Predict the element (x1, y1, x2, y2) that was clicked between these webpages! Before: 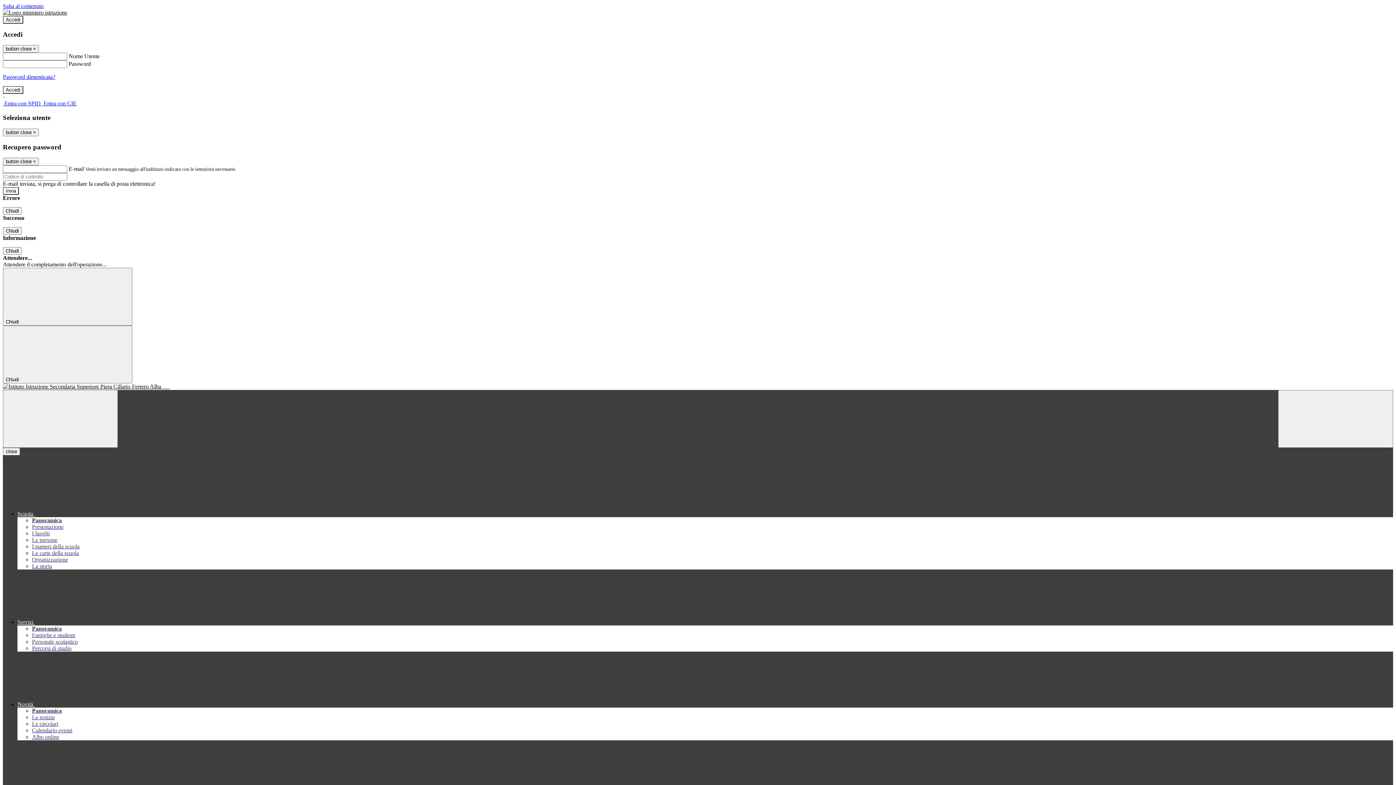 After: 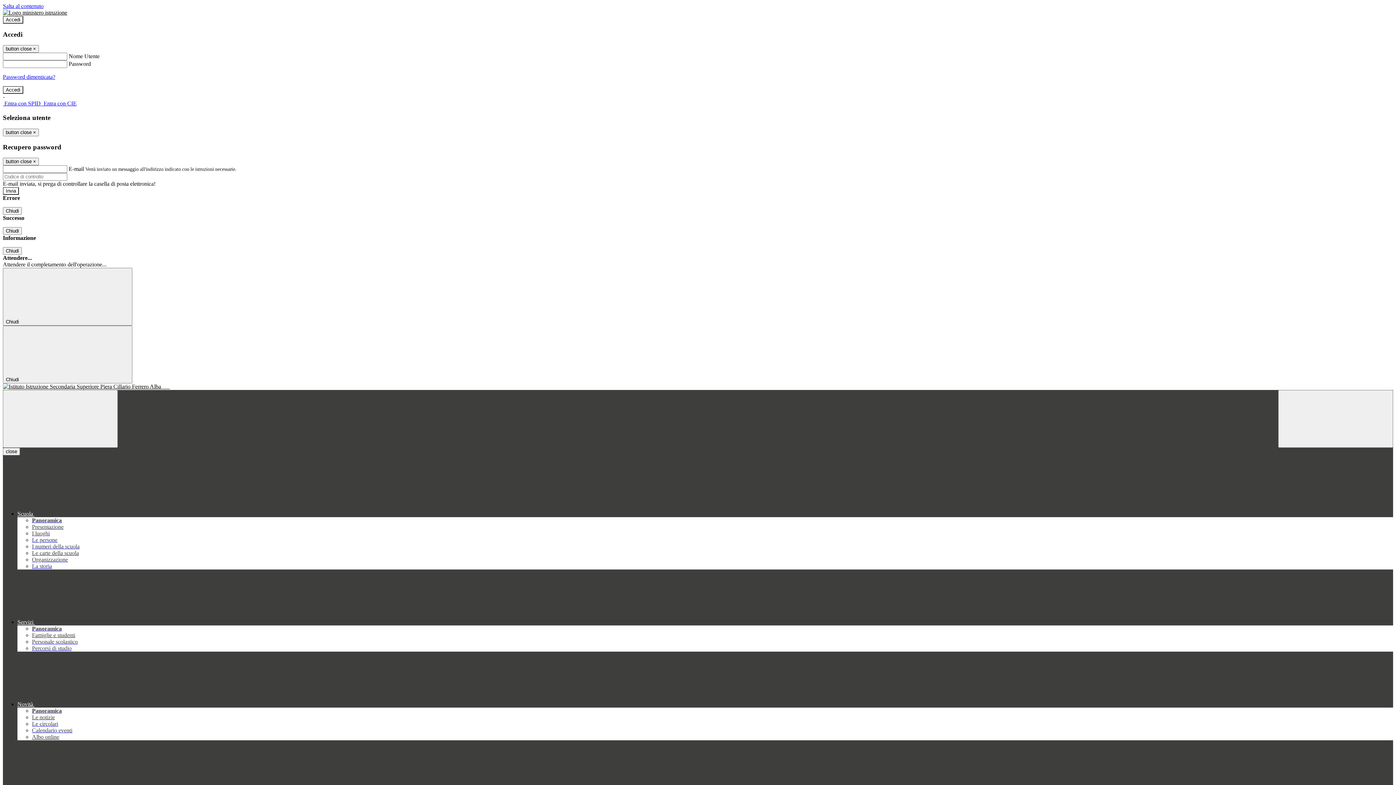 Action: label: I luoghi bbox: (32, 530, 49, 536)